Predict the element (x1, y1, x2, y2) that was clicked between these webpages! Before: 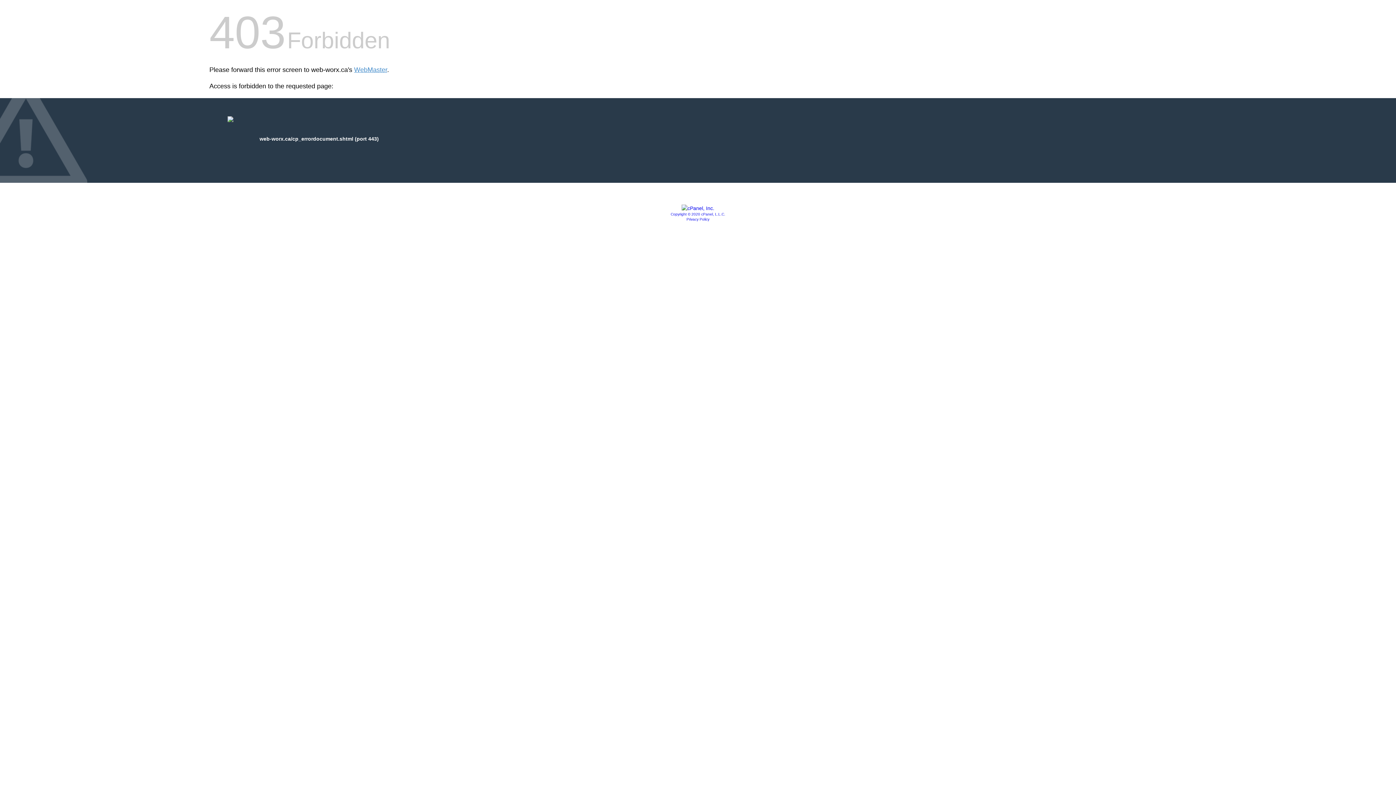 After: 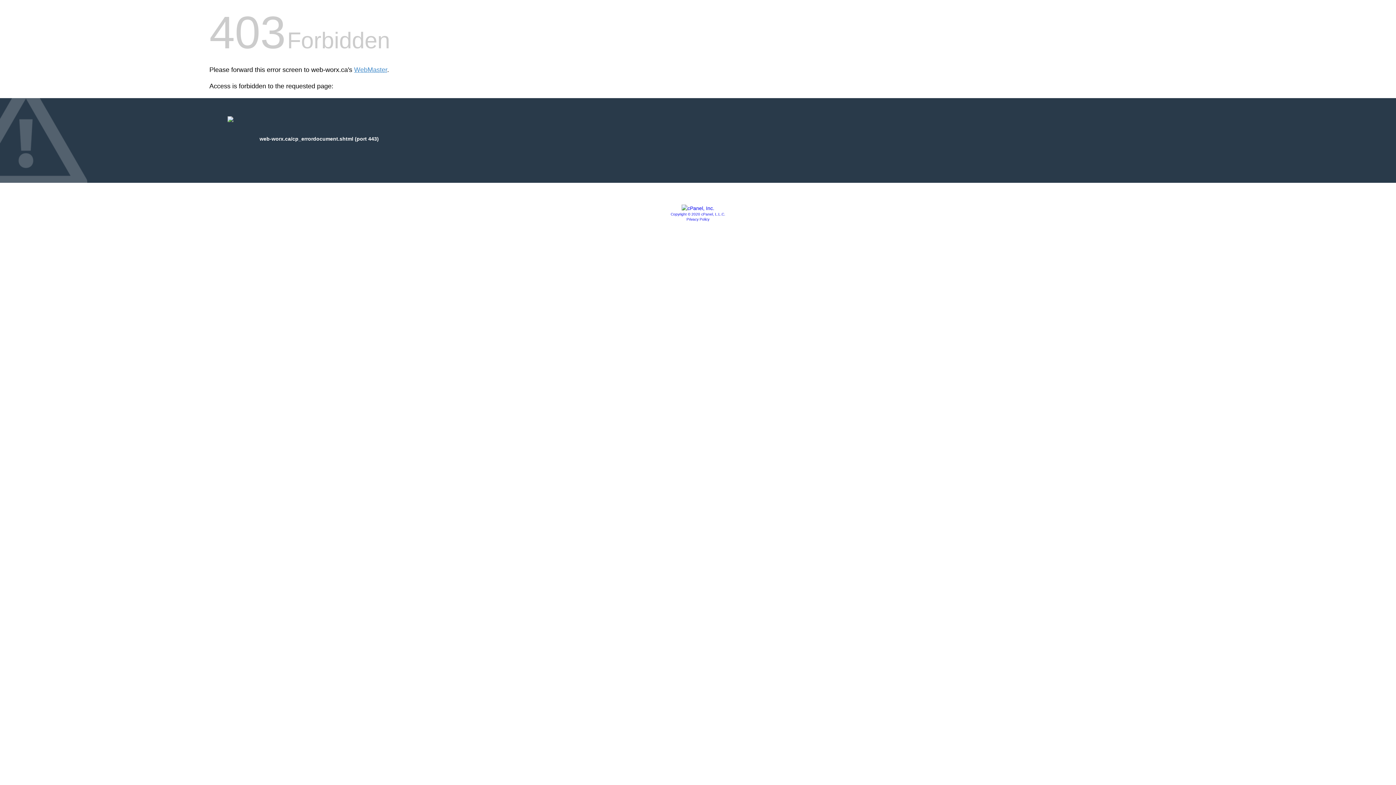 Action: bbox: (686, 217, 709, 221) label: Privacy Policy